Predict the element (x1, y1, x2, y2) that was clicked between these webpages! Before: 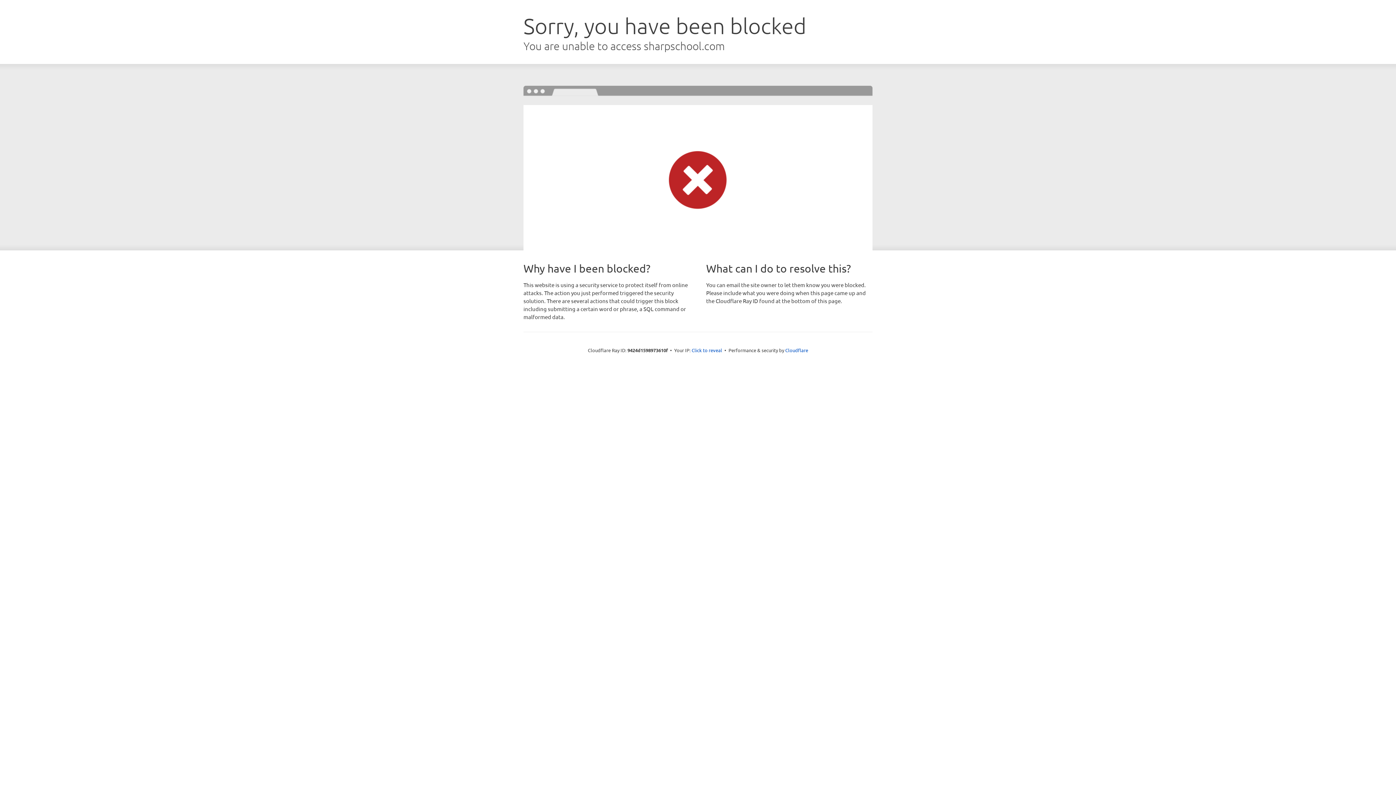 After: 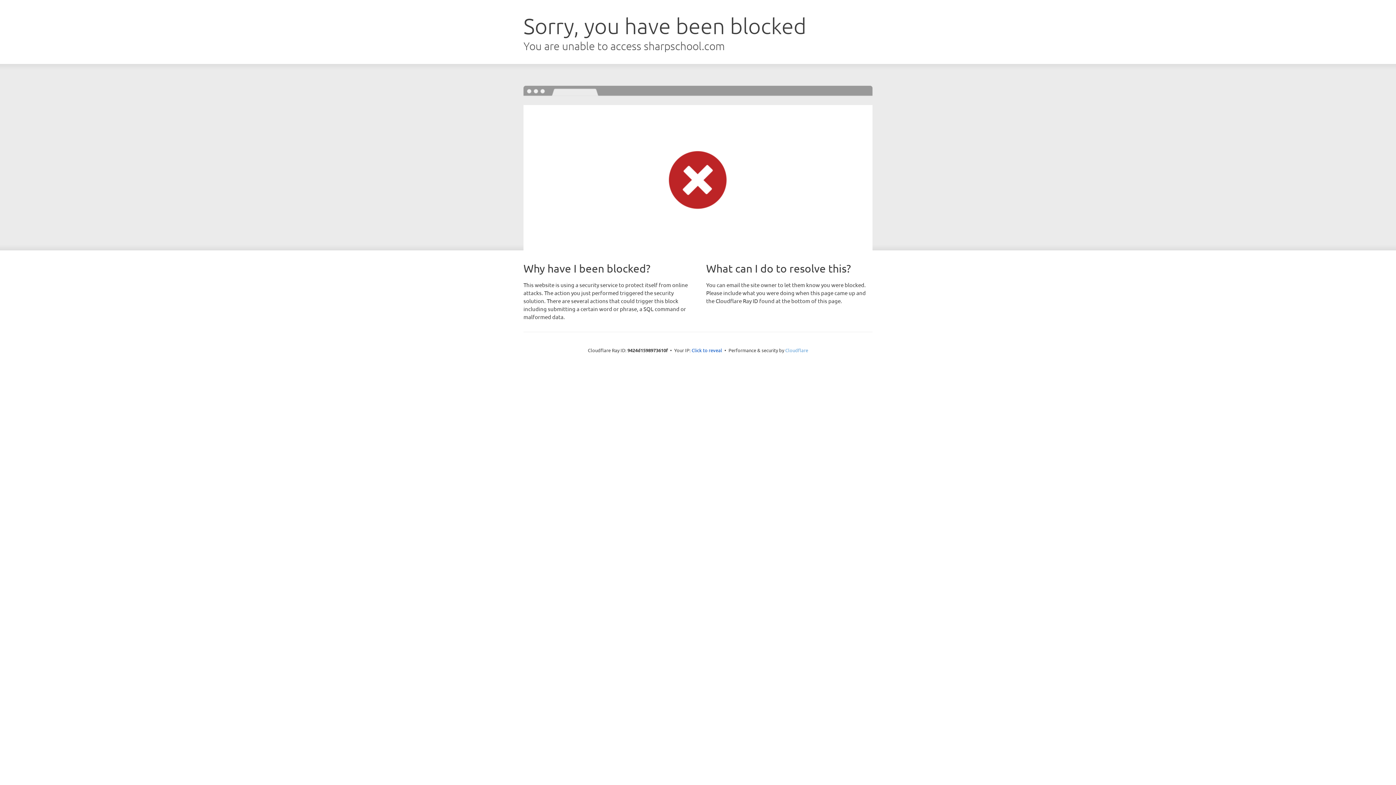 Action: bbox: (785, 347, 808, 353) label: Cloudflare